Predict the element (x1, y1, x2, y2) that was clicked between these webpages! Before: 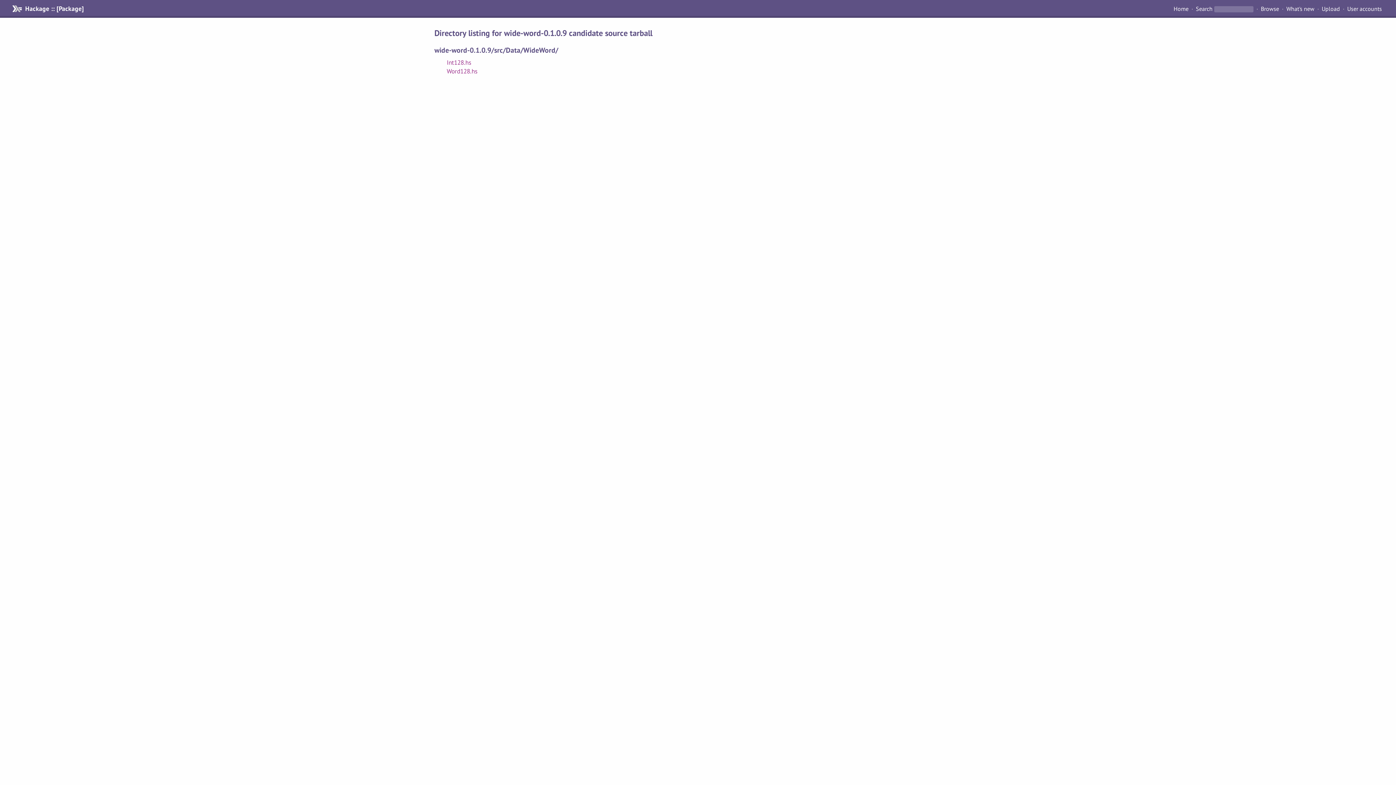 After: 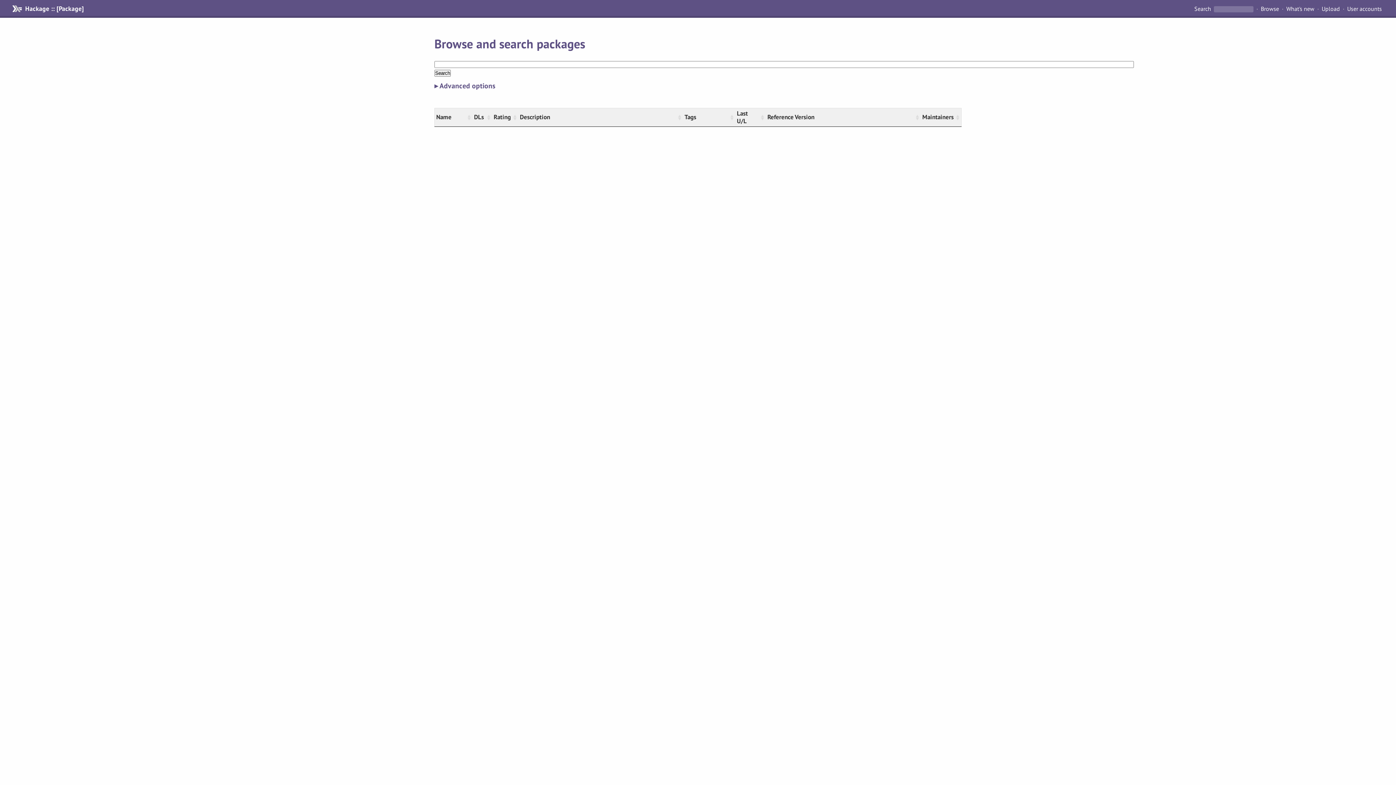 Action: label: Browse bbox: (1258, 4, 1282, 13)